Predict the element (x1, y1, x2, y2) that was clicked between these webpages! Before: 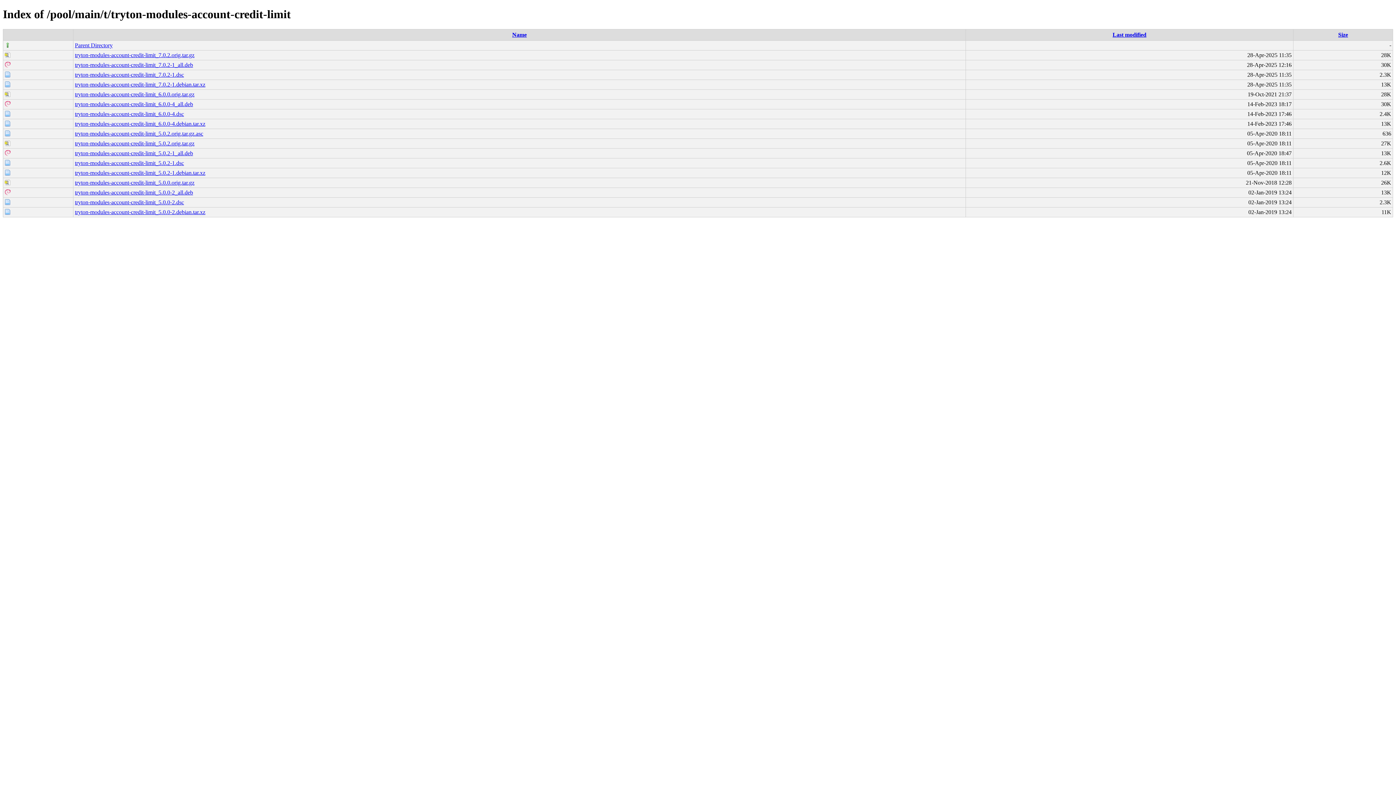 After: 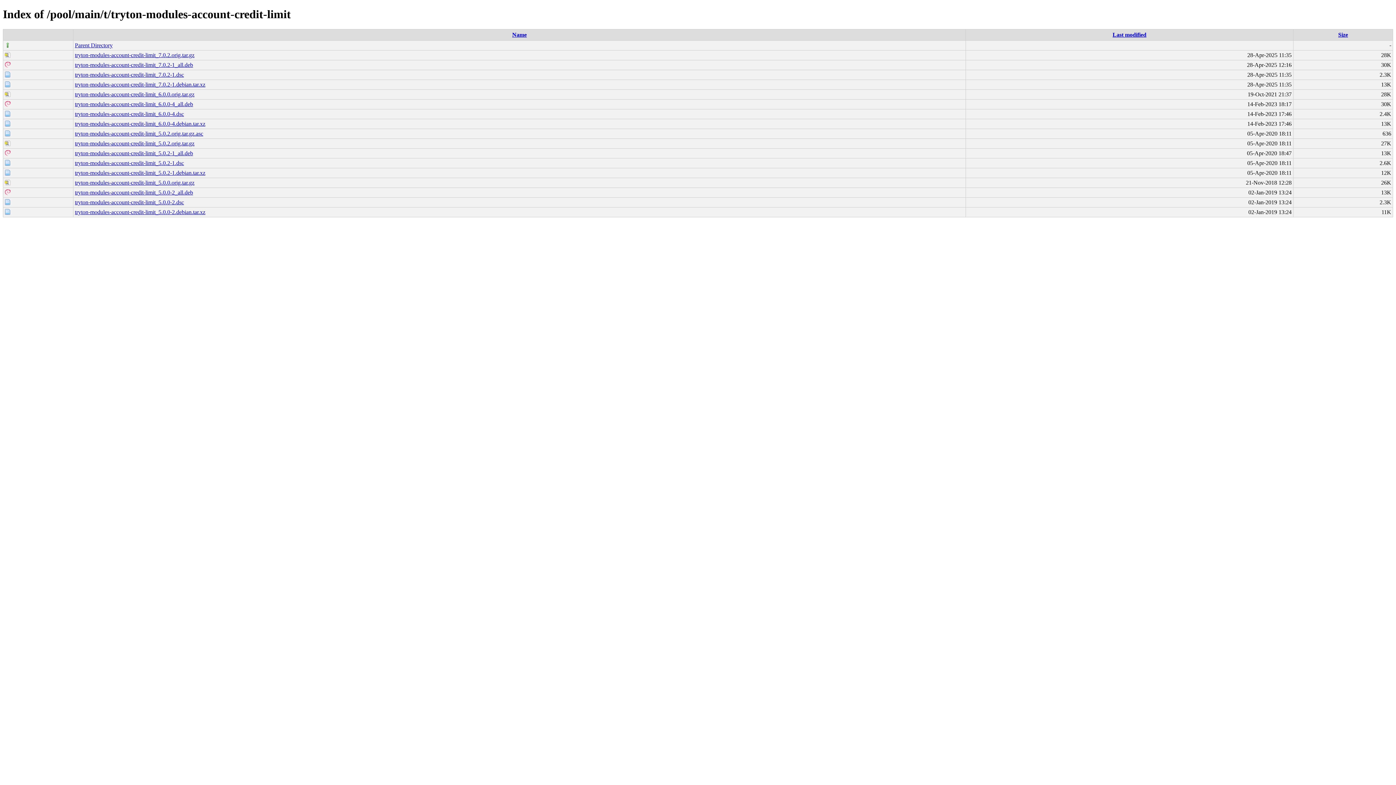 Action: label: tryton-modules-account-credit-limit_5.0.2-1_all.deb bbox: (74, 150, 193, 156)